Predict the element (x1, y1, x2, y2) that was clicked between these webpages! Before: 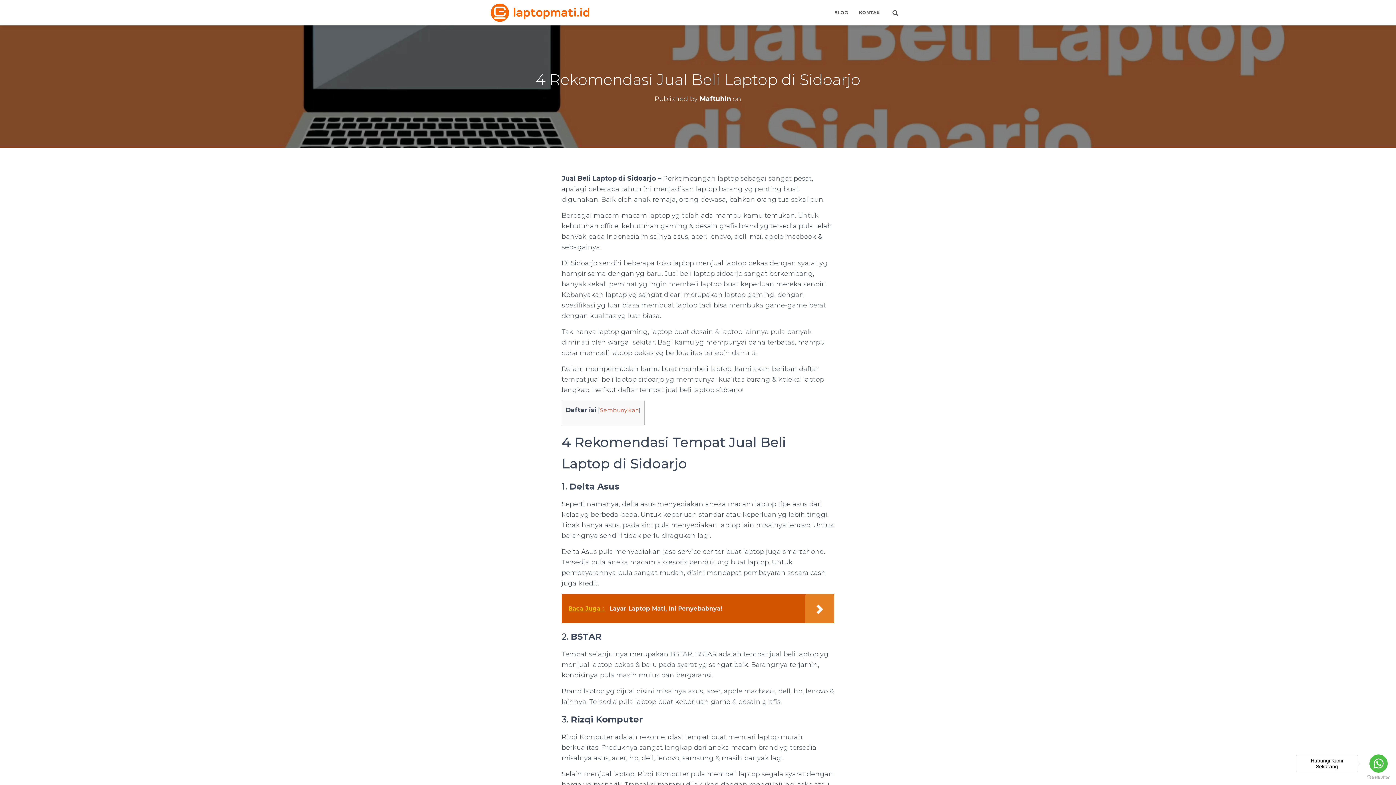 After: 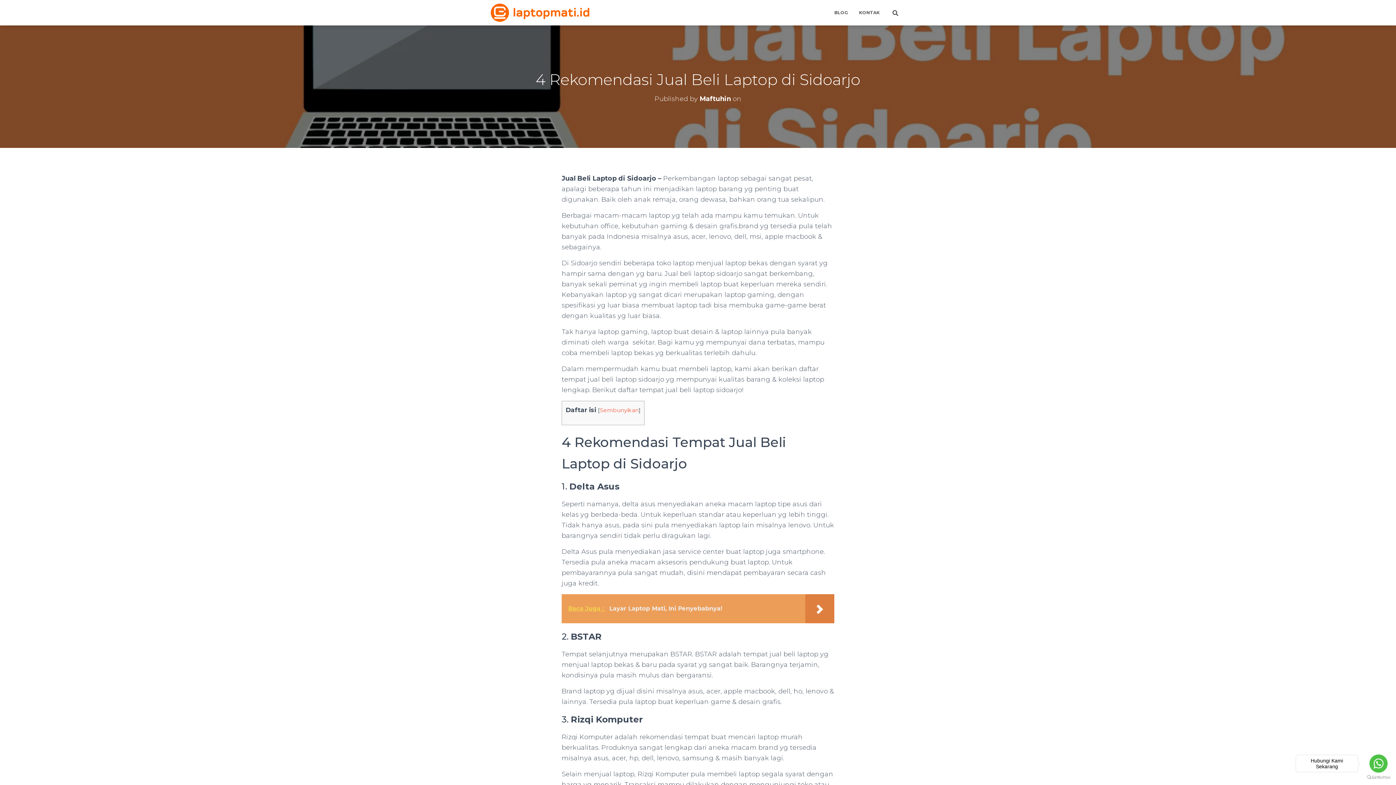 Action: label: Baca Juga :   Layar Laptop Mati, Ini Penyebabnya! bbox: (561, 594, 834, 623)